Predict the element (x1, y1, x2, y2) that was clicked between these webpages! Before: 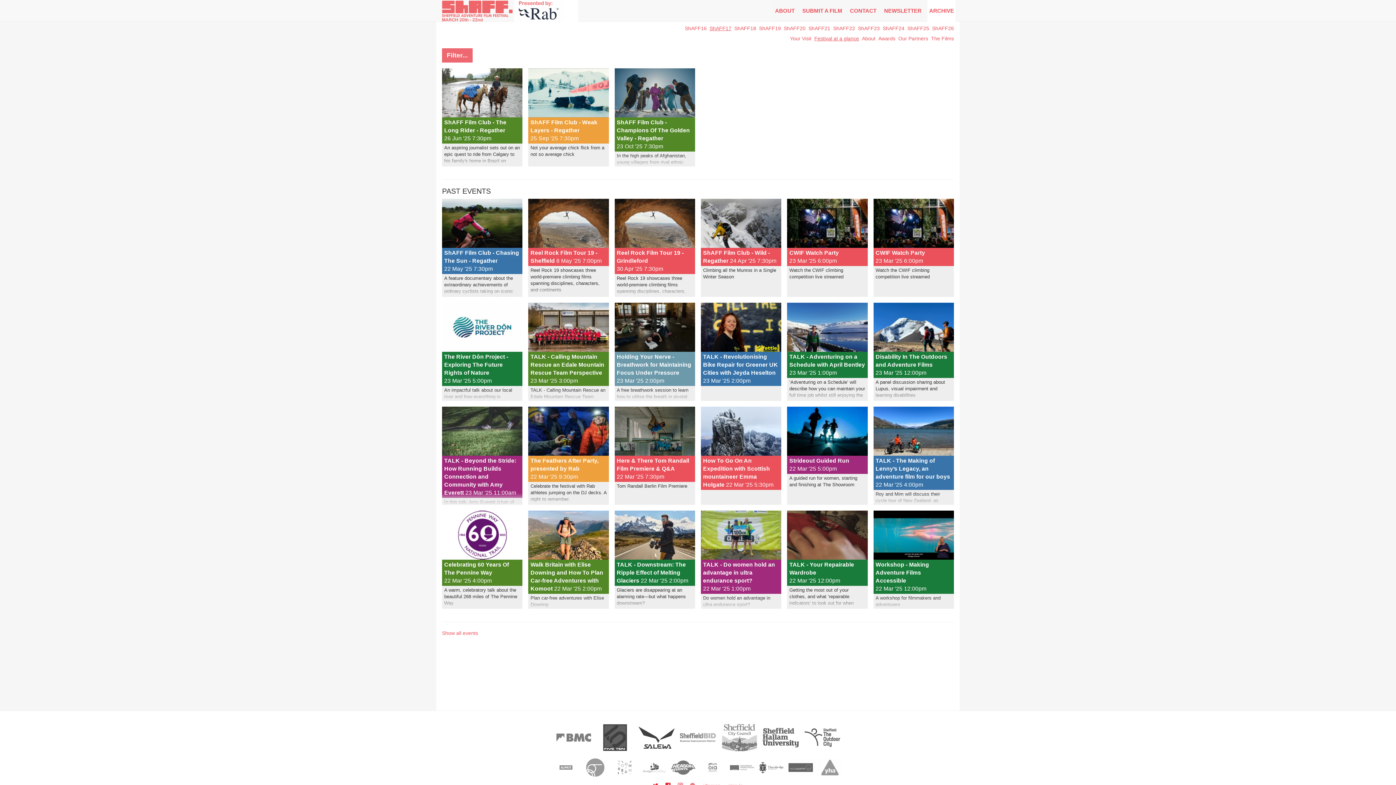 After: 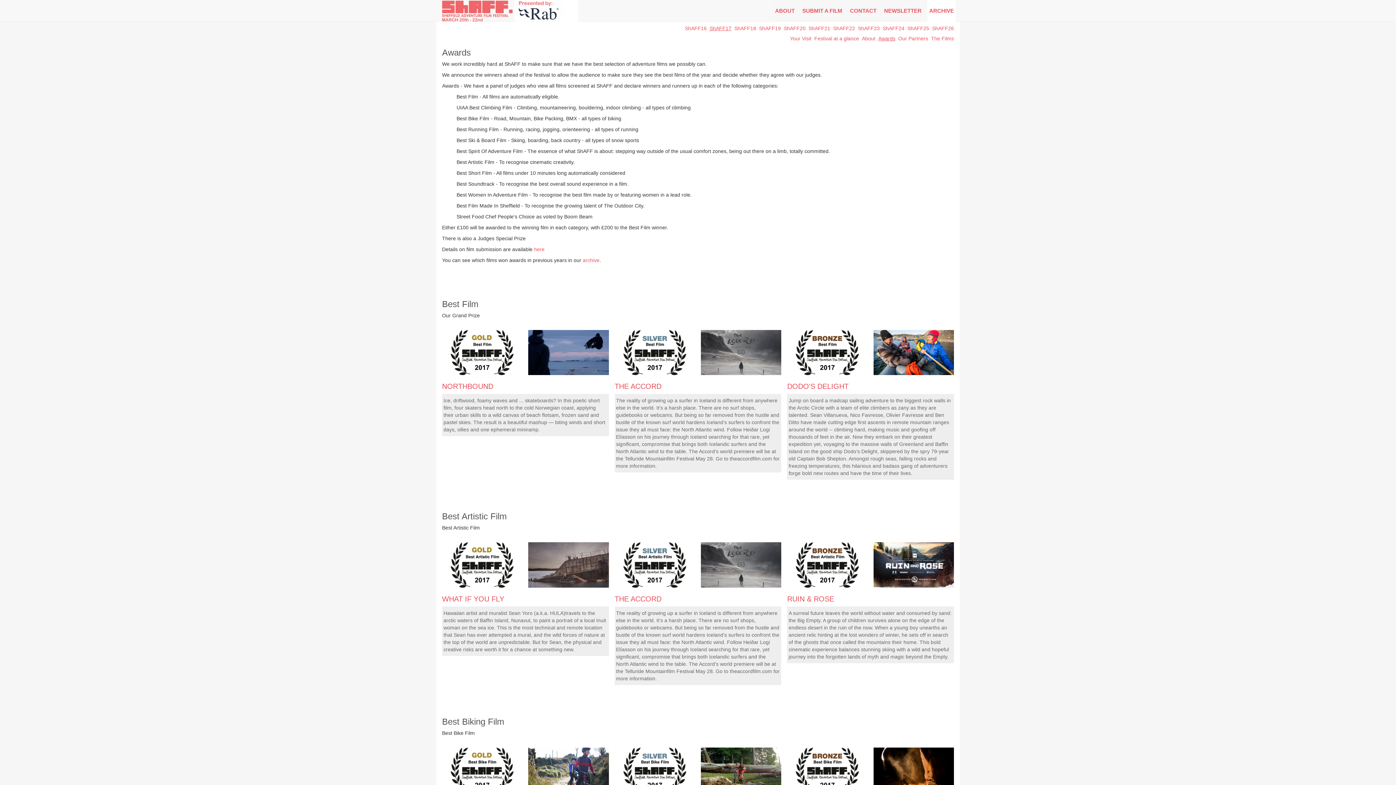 Action: label: Awards bbox: (878, 35, 895, 41)